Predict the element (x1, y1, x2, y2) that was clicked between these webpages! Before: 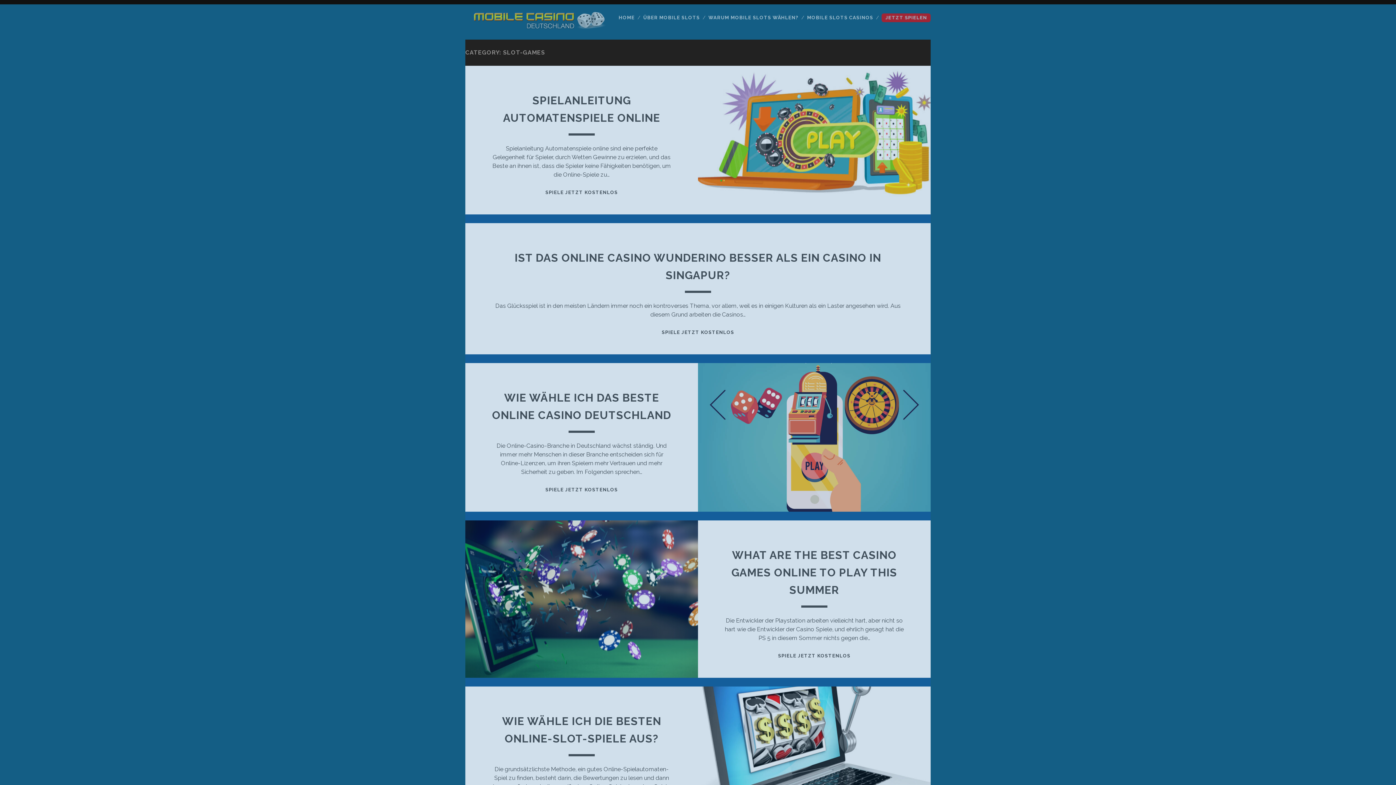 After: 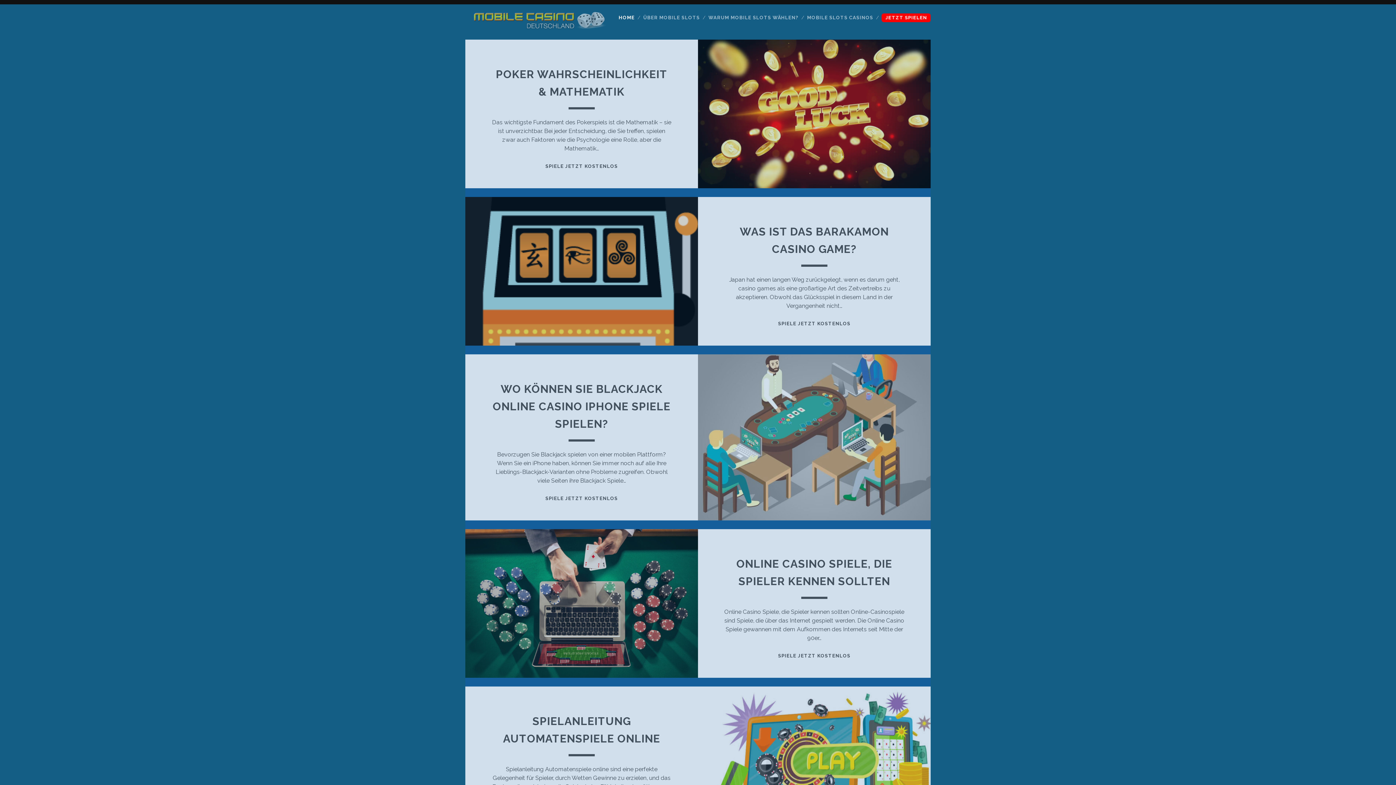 Action: label: HOME bbox: (618, 13, 634, 22)